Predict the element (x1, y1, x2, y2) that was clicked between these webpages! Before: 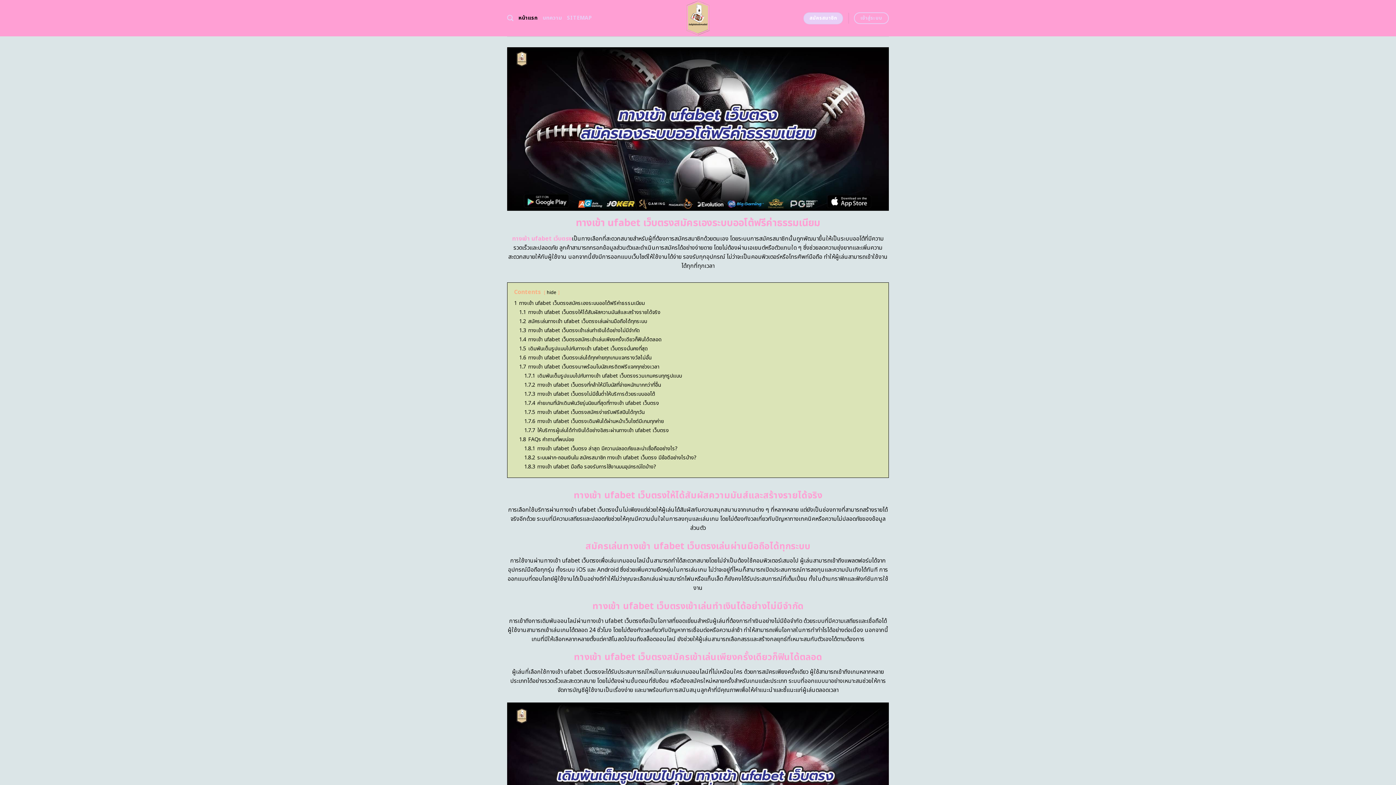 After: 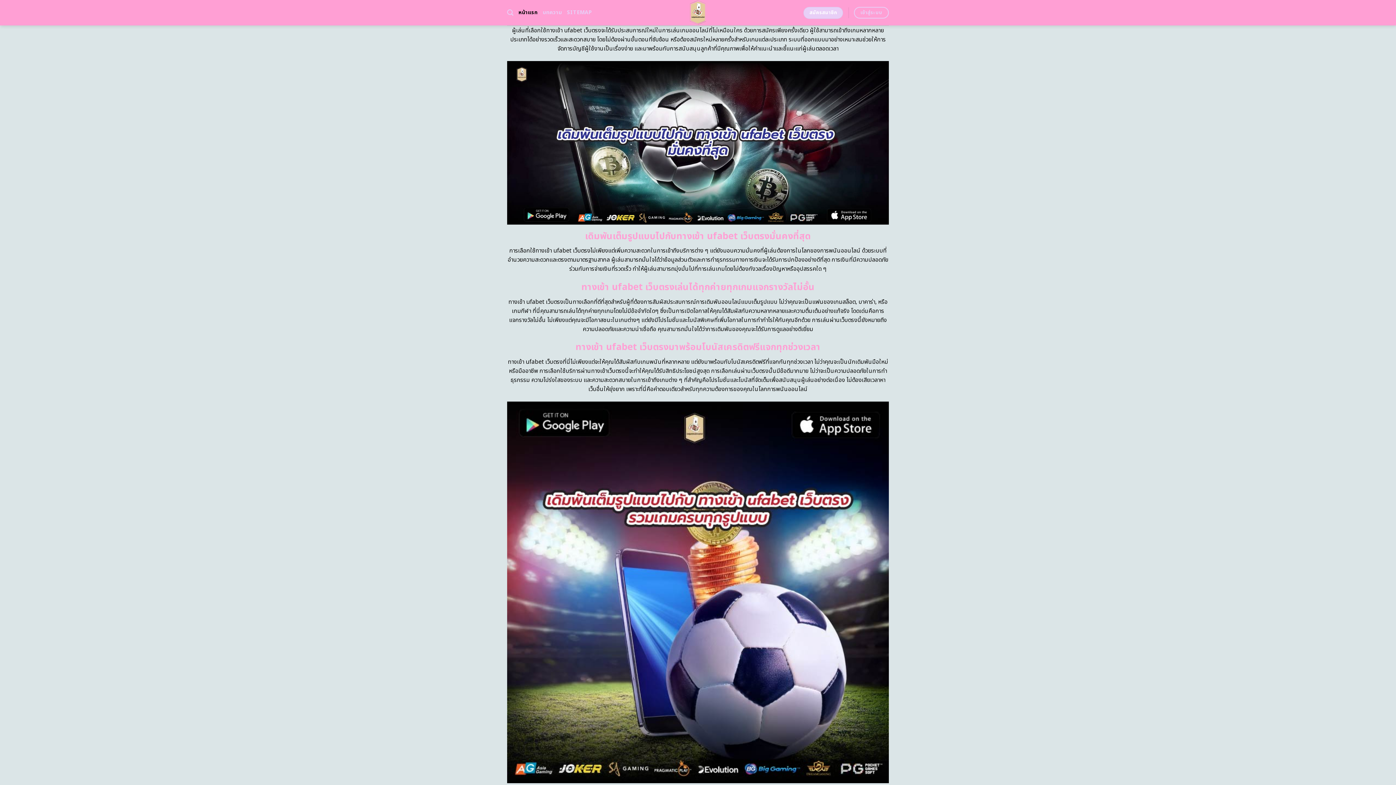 Action: label: 1.4 ทางเข้า ufabet เว็บตรงสมัครเข้าเล่นเพียงครั้งเดียวก็ฟินได้ตลอด bbox: (519, 335, 661, 343)